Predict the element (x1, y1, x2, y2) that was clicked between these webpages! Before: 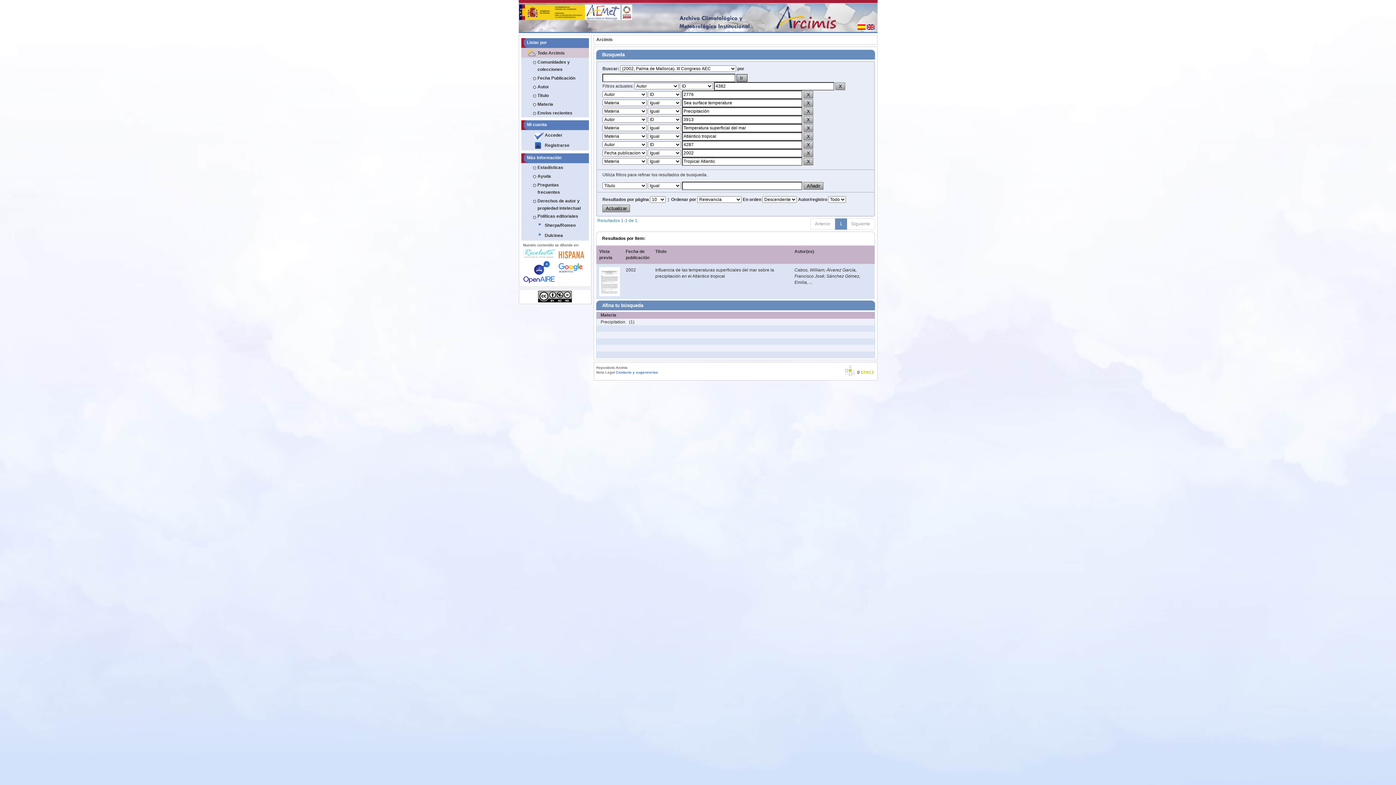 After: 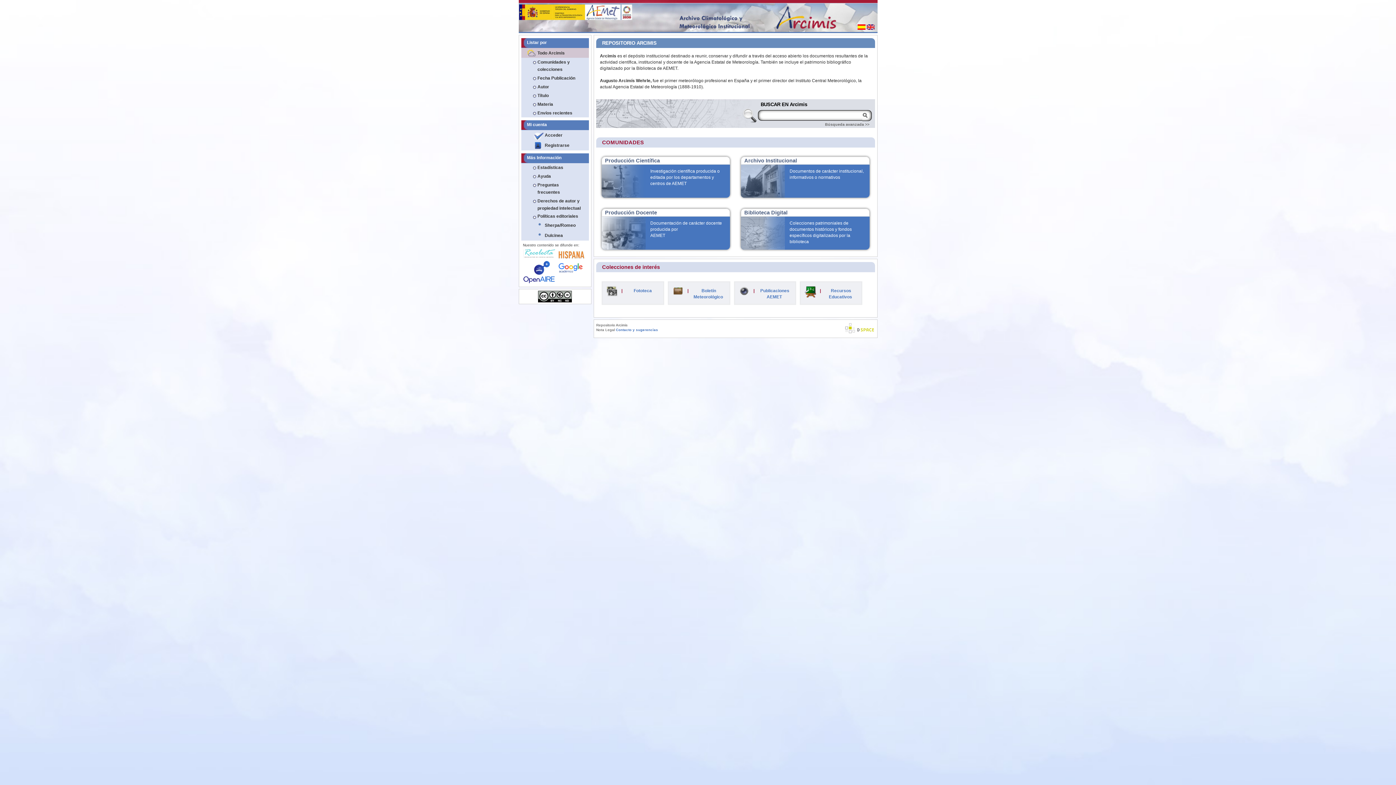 Action: label: Arcimis bbox: (596, 37, 612, 42)